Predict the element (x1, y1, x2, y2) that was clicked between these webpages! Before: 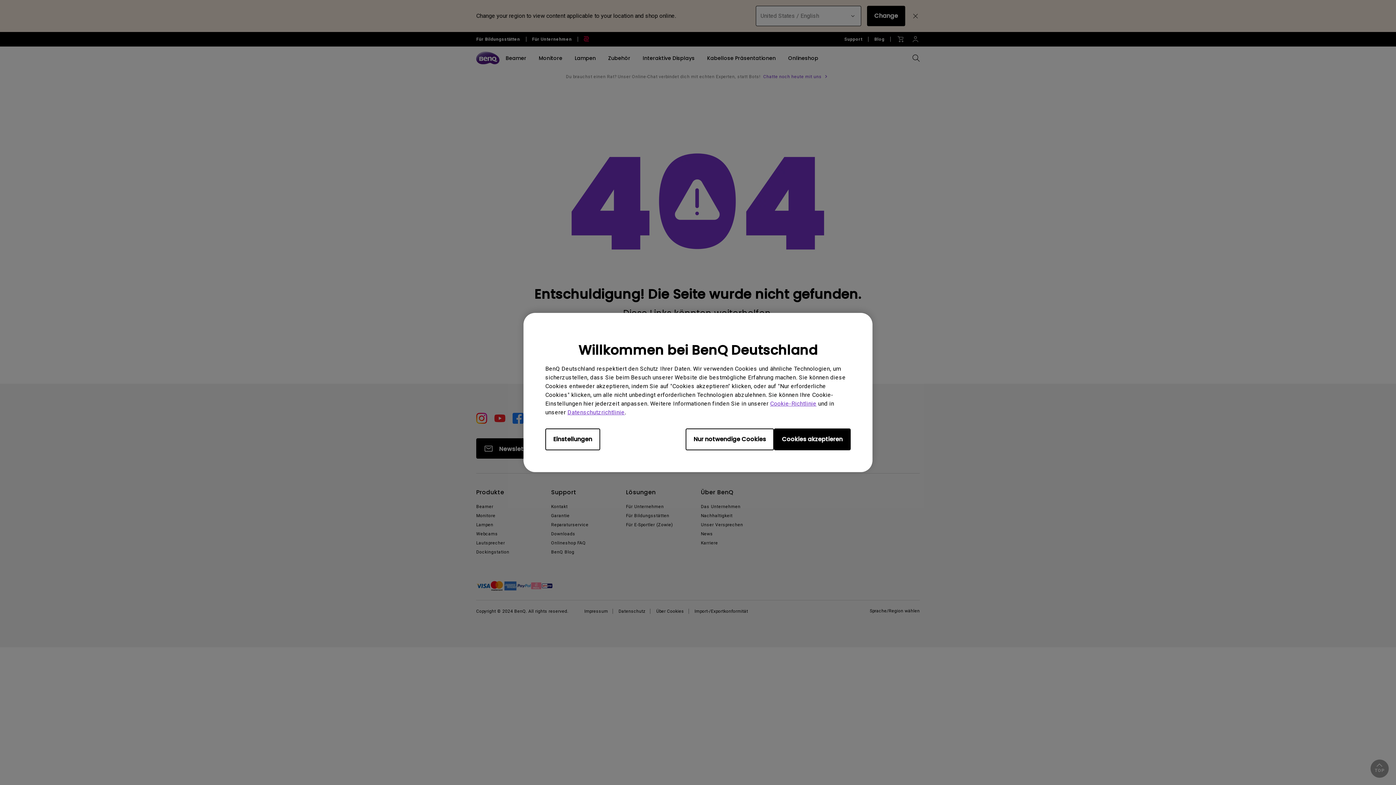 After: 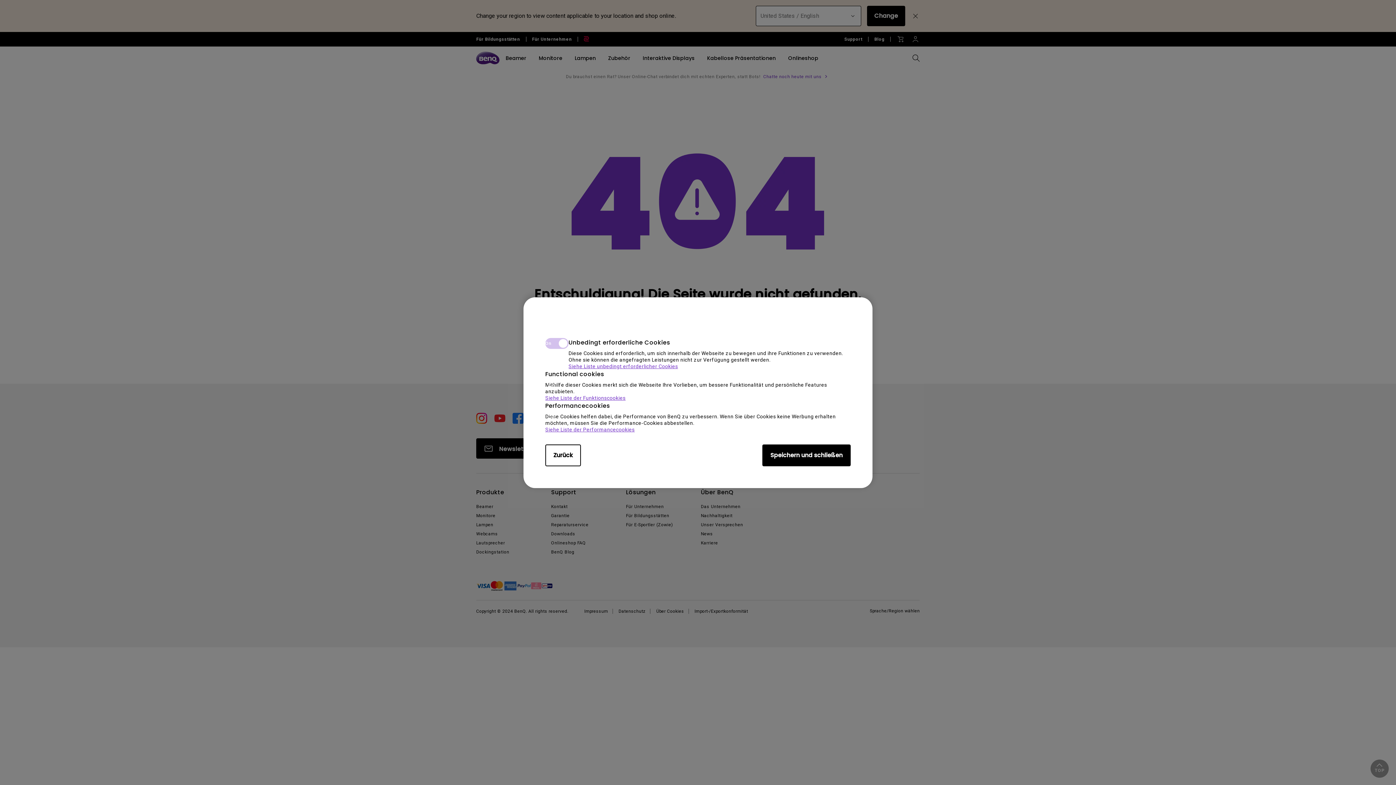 Action: label: Einstellungen bbox: (545, 428, 600, 450)